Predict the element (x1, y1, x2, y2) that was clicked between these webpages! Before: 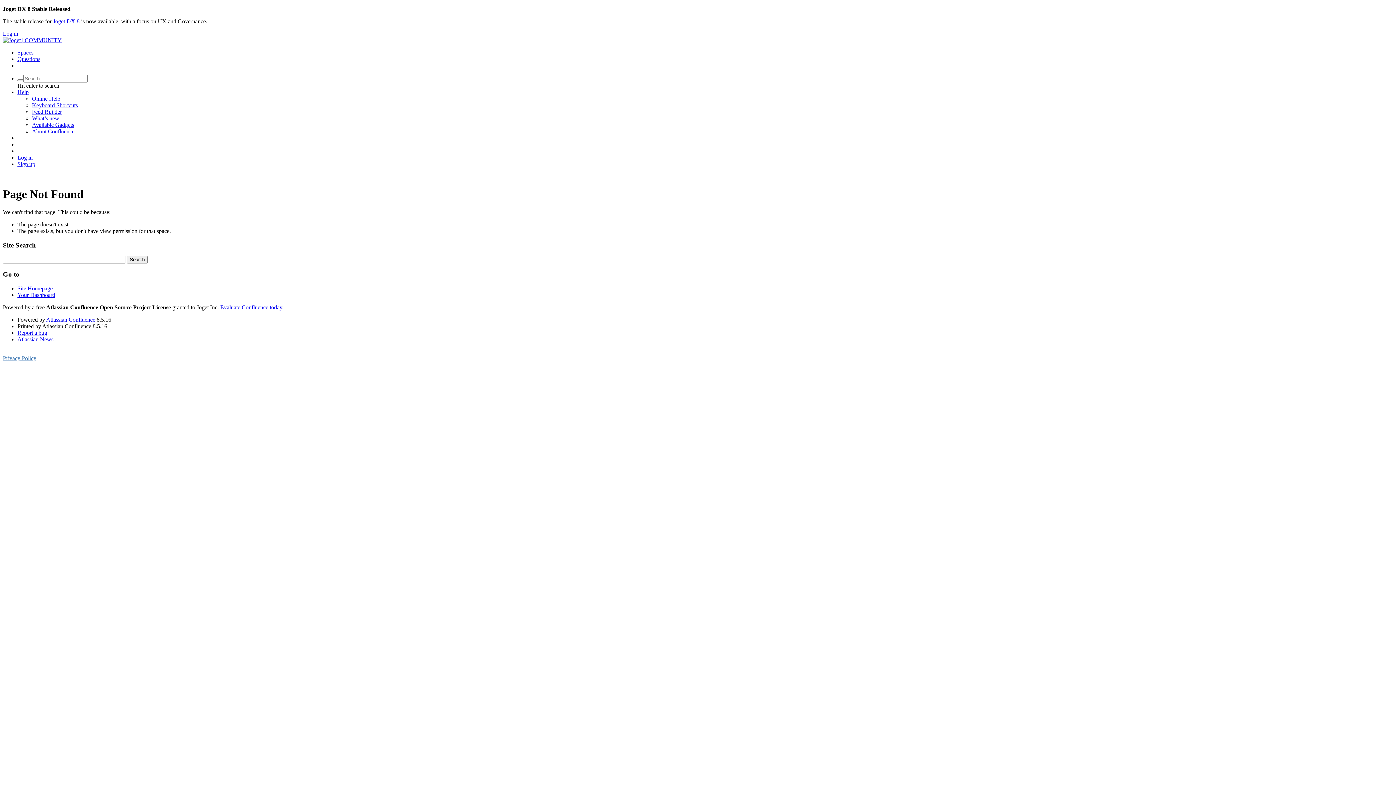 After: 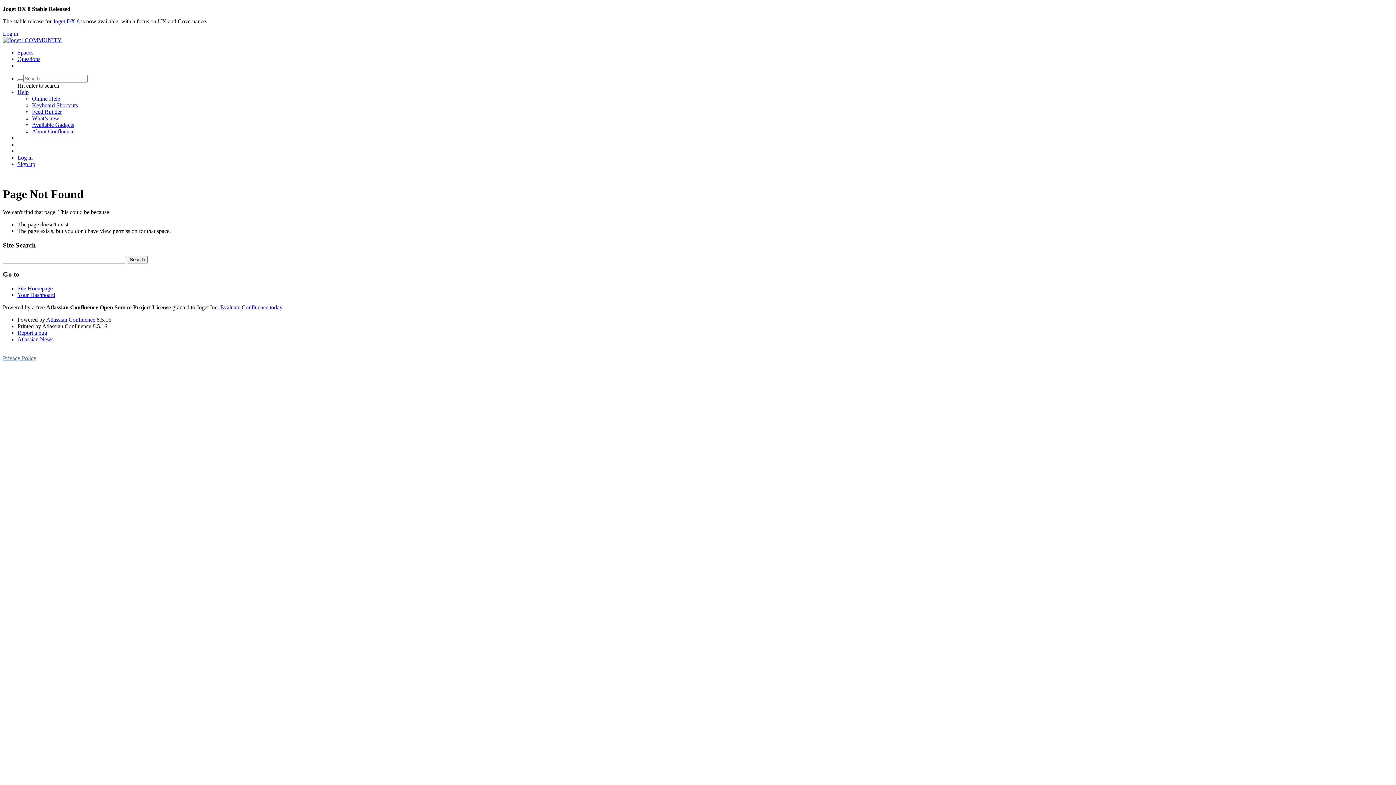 Action: bbox: (32, 95, 60, 101) label: Online Help